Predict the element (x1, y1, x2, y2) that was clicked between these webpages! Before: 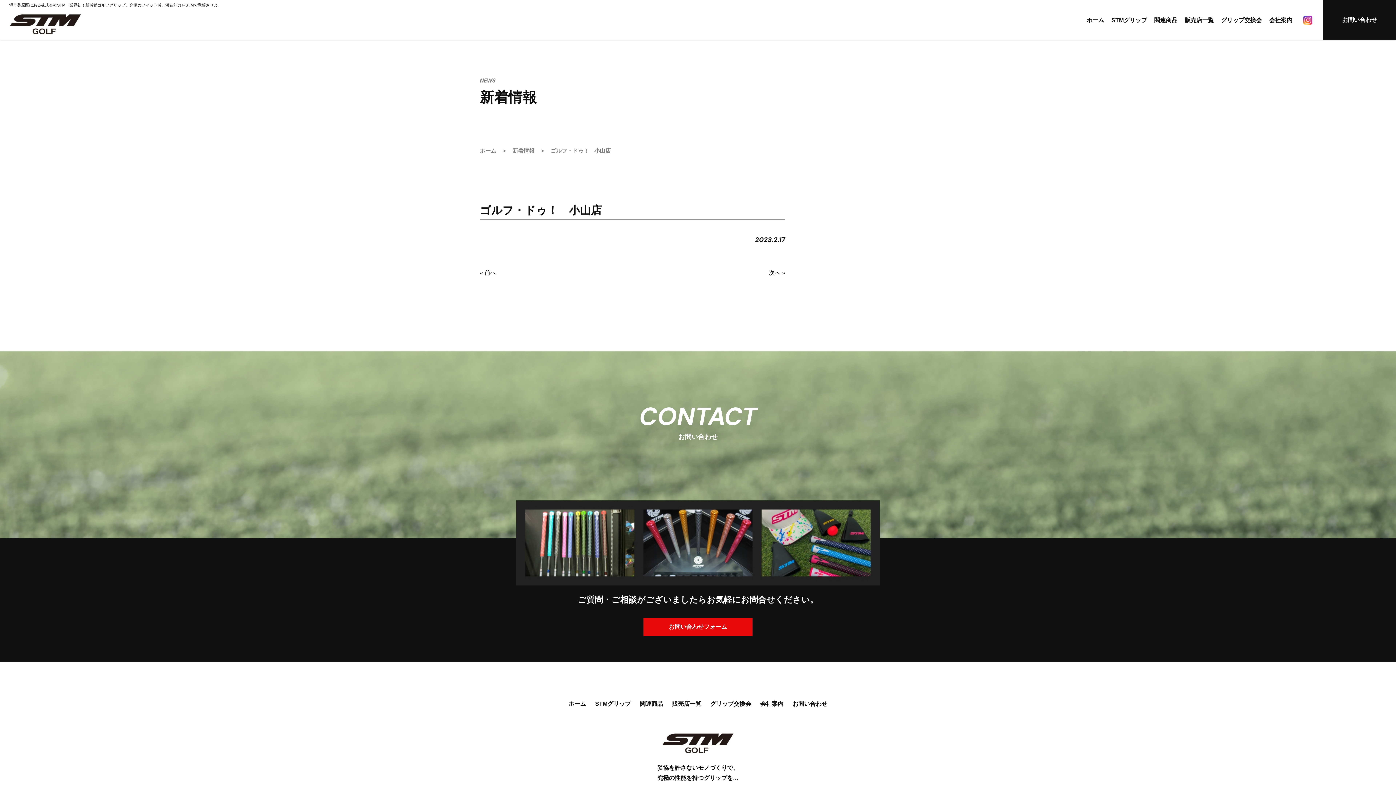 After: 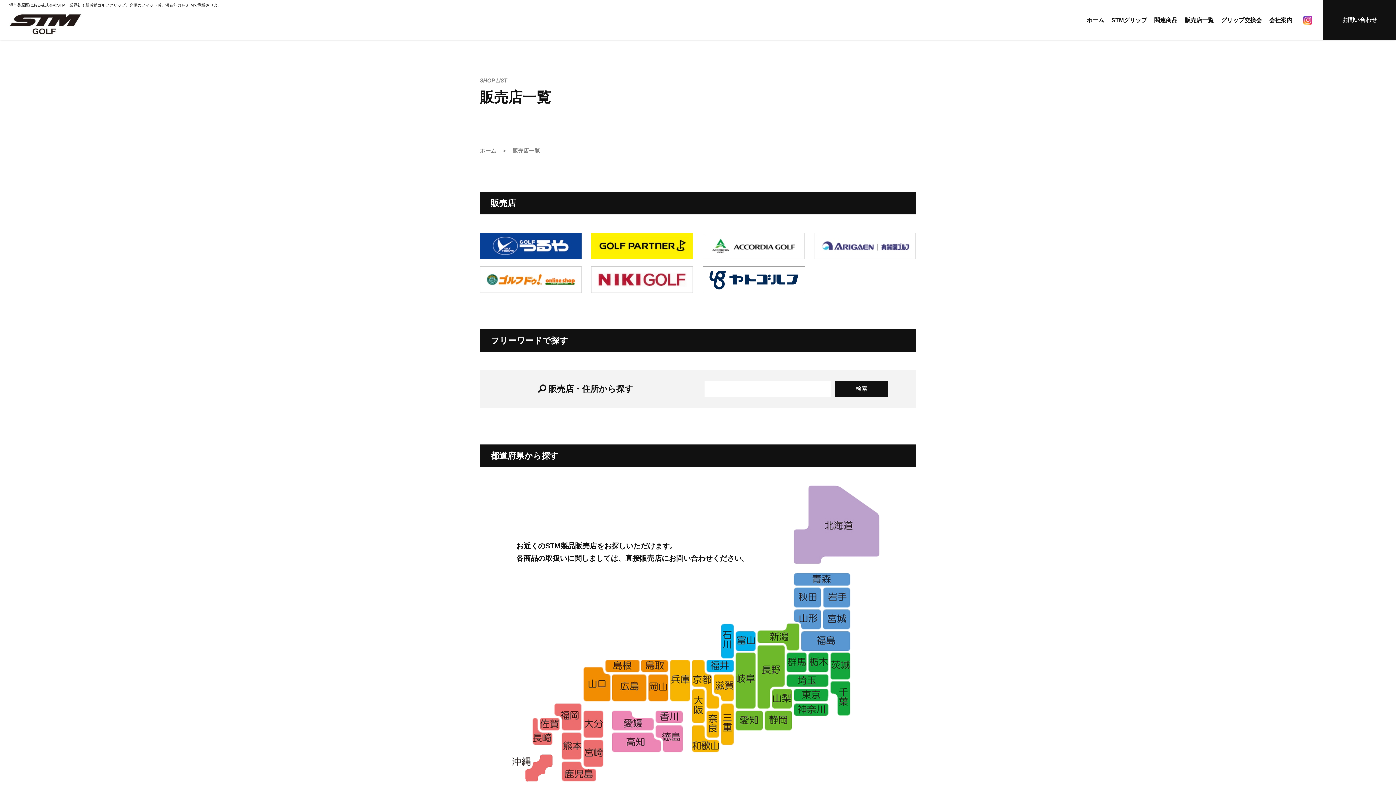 Action: bbox: (1185, 16, 1214, 23) label: 販売店一覧